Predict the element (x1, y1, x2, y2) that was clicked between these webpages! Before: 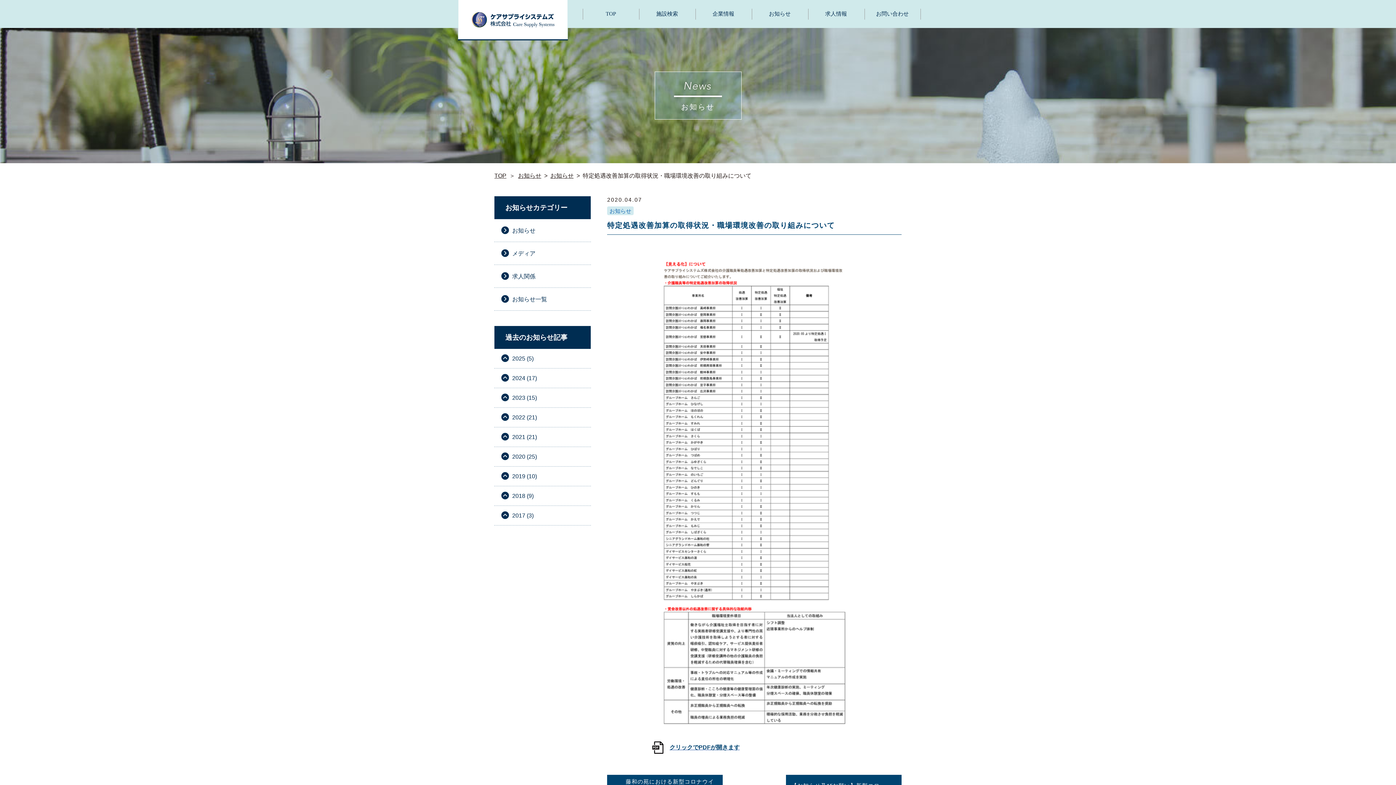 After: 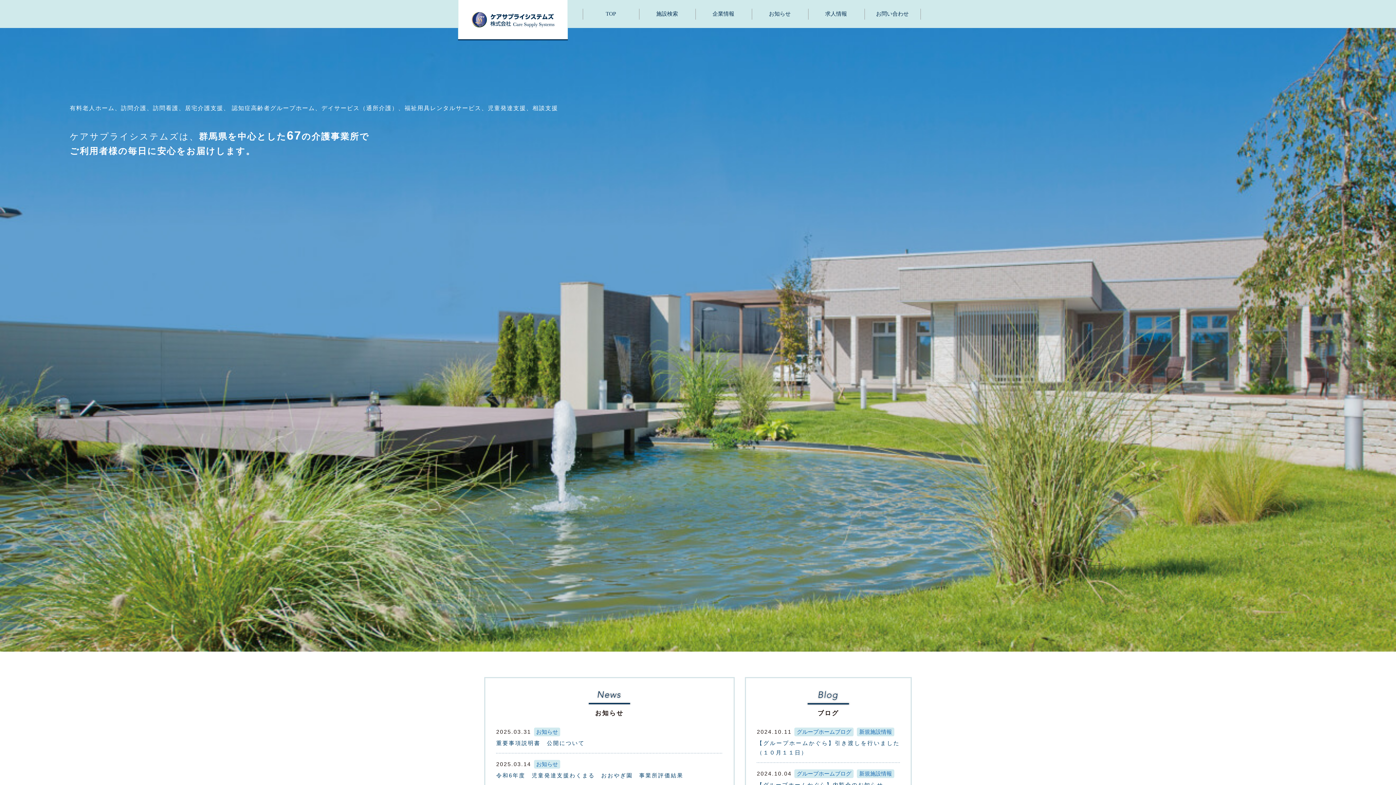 Action: bbox: (494, 172, 506, 178) label: TOP